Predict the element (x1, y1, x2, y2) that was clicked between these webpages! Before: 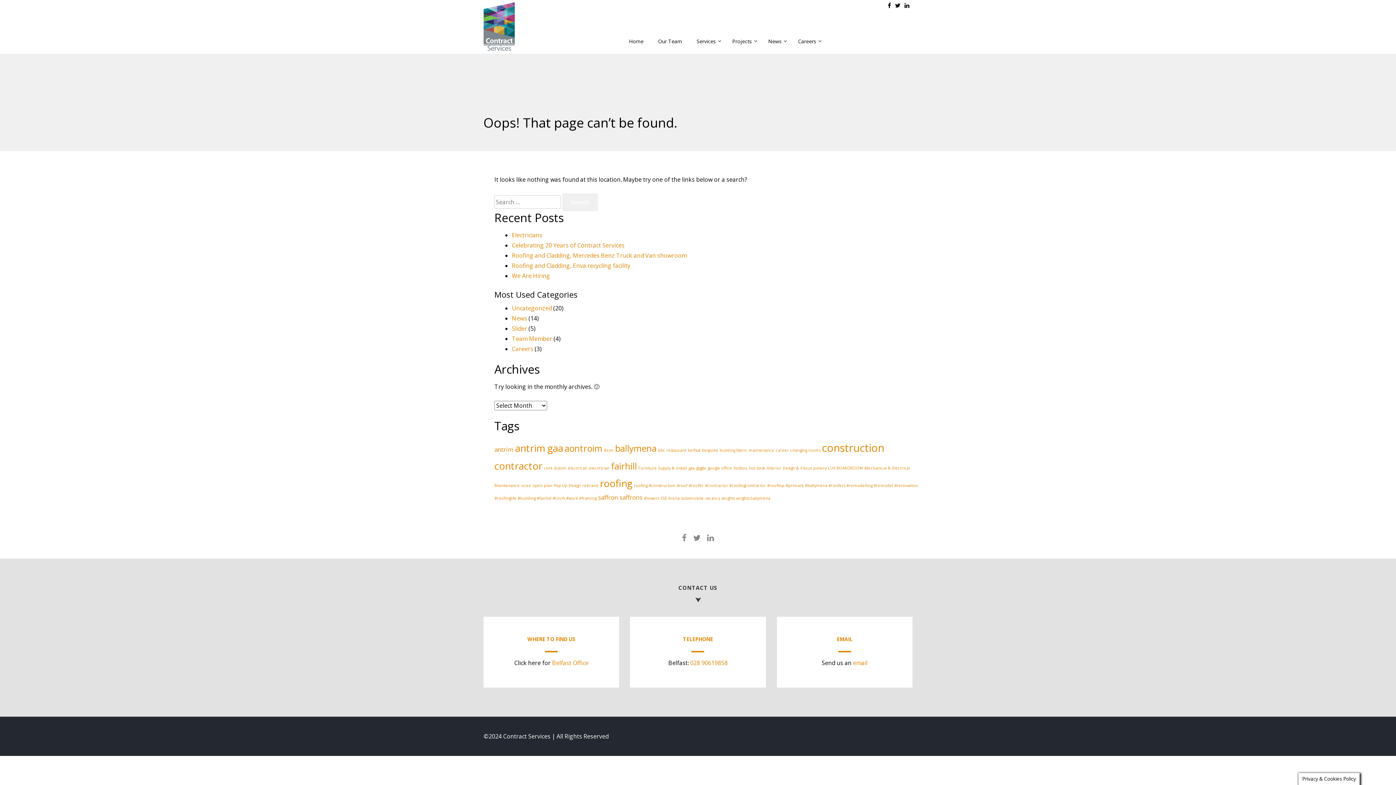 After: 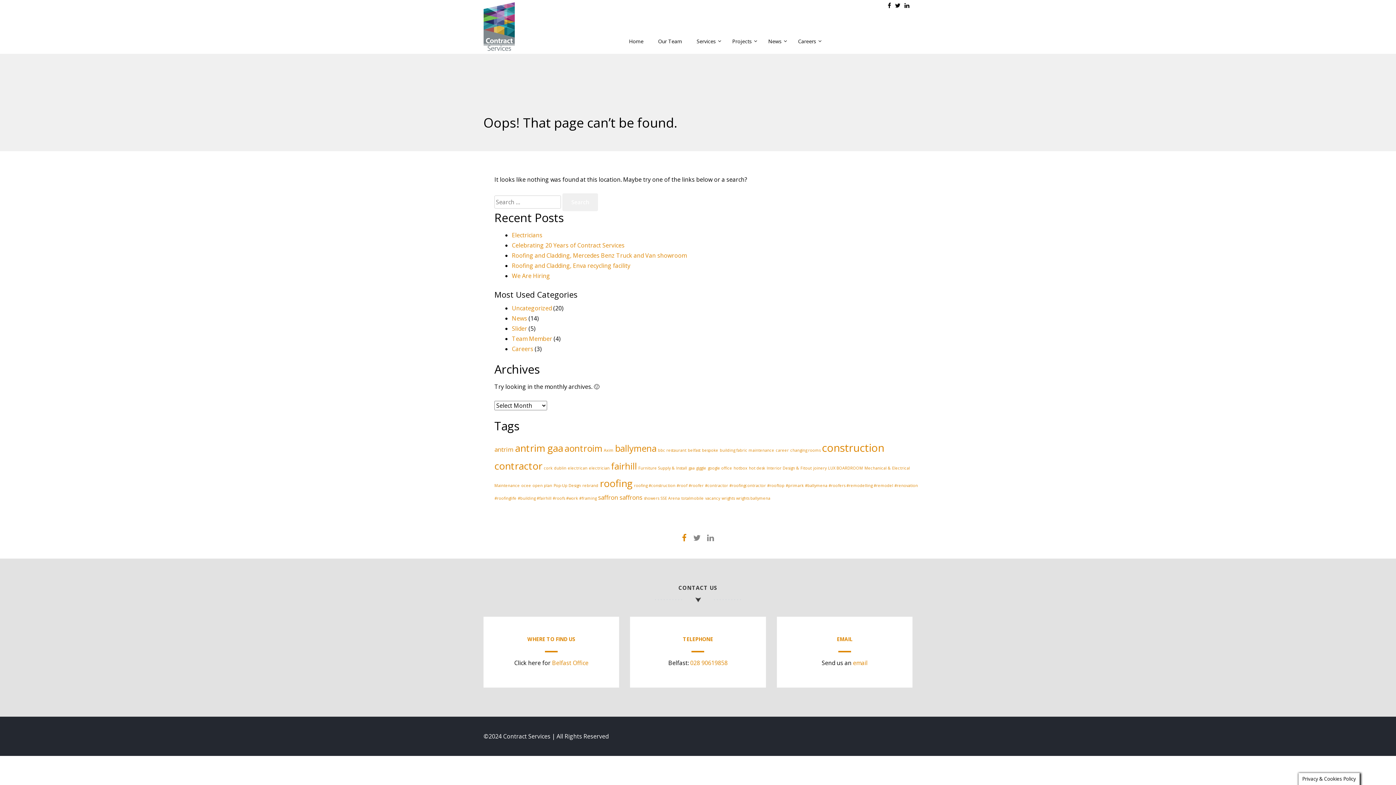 Action: bbox: (679, 534, 689, 542)